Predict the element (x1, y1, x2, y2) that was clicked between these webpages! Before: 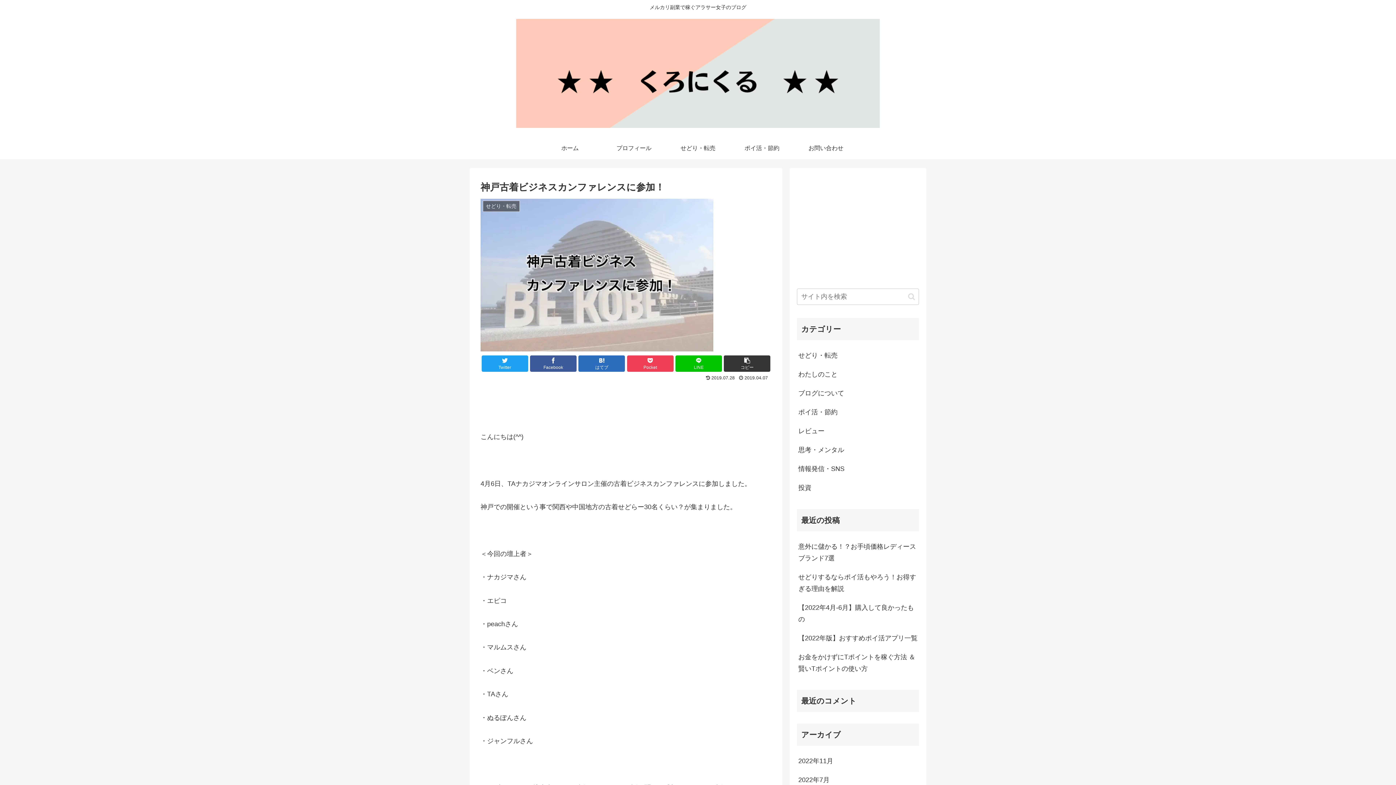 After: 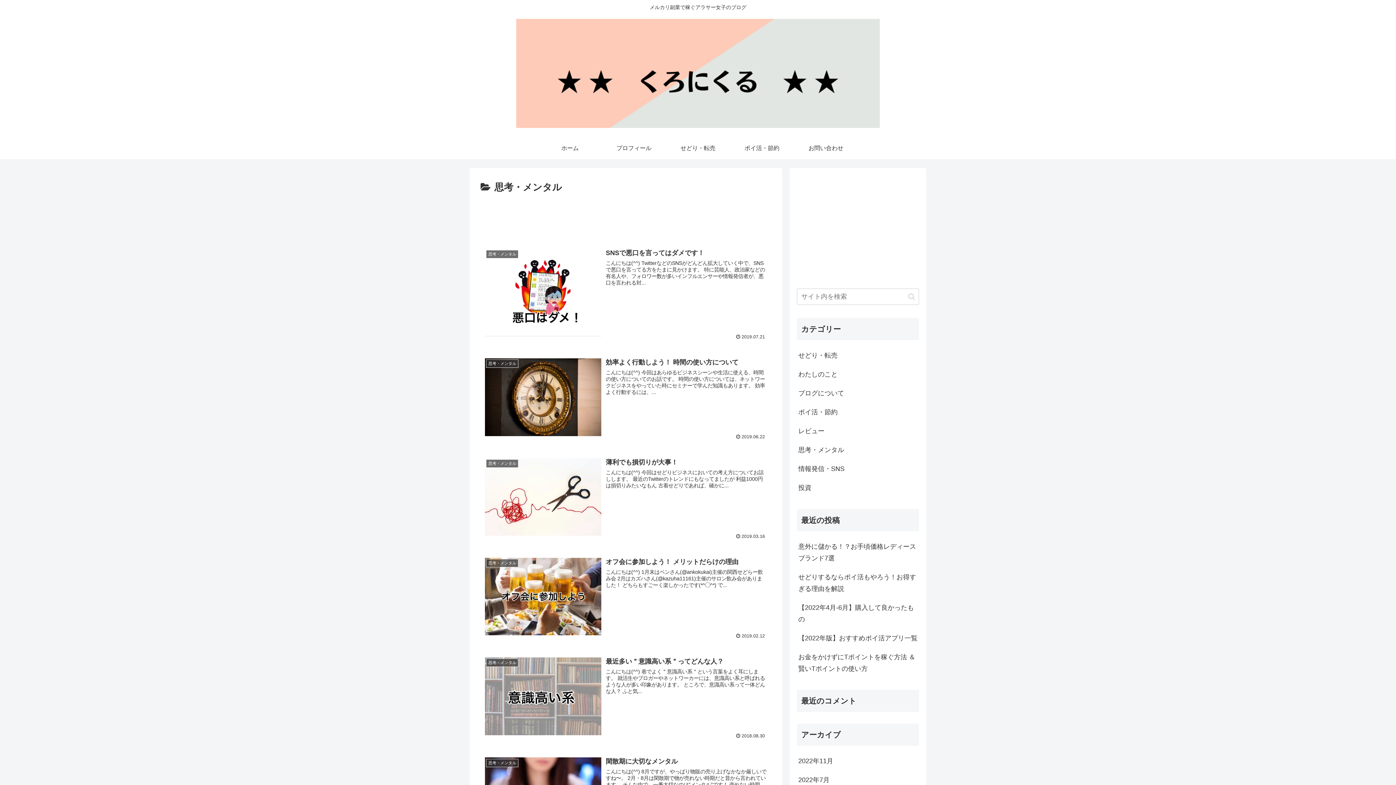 Action: label: 思考・メンタル bbox: (797, 440, 919, 459)